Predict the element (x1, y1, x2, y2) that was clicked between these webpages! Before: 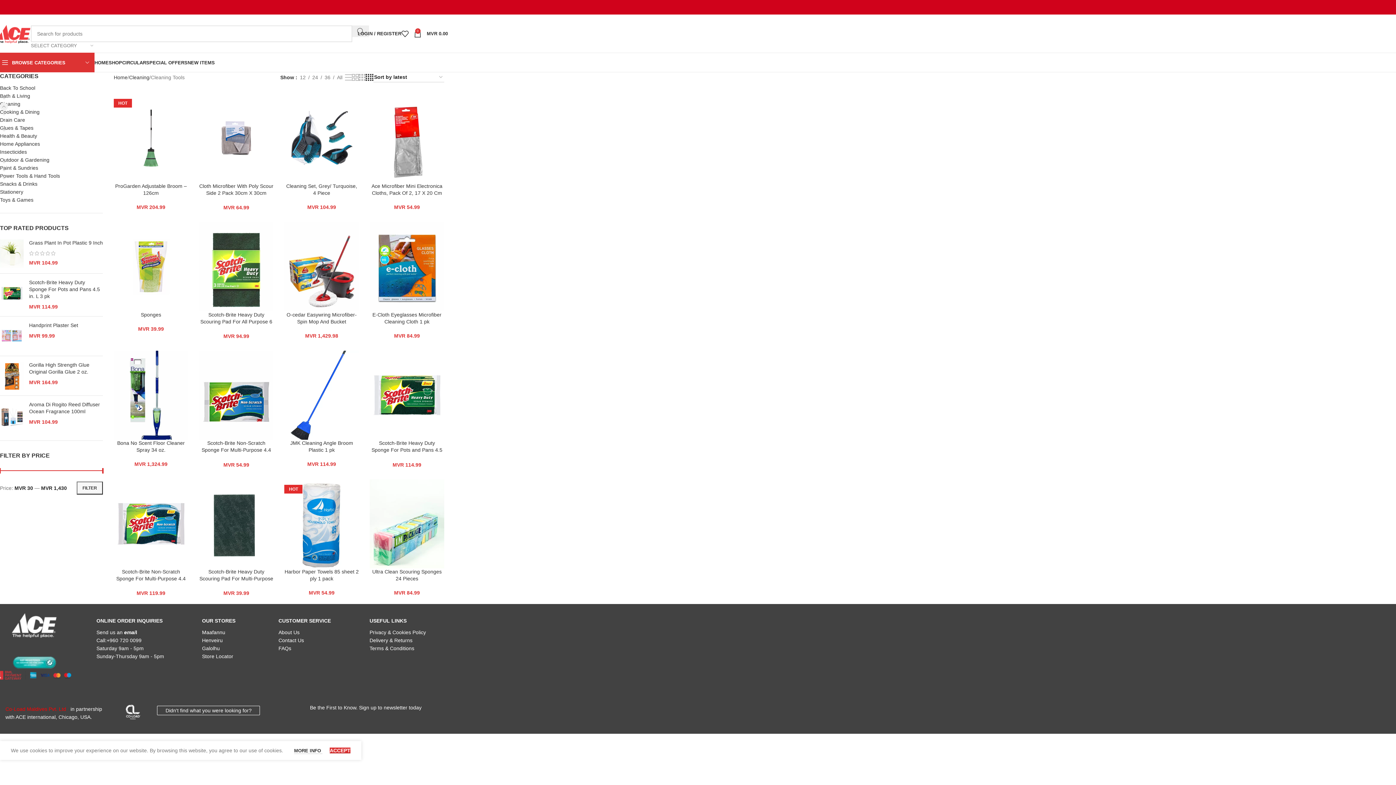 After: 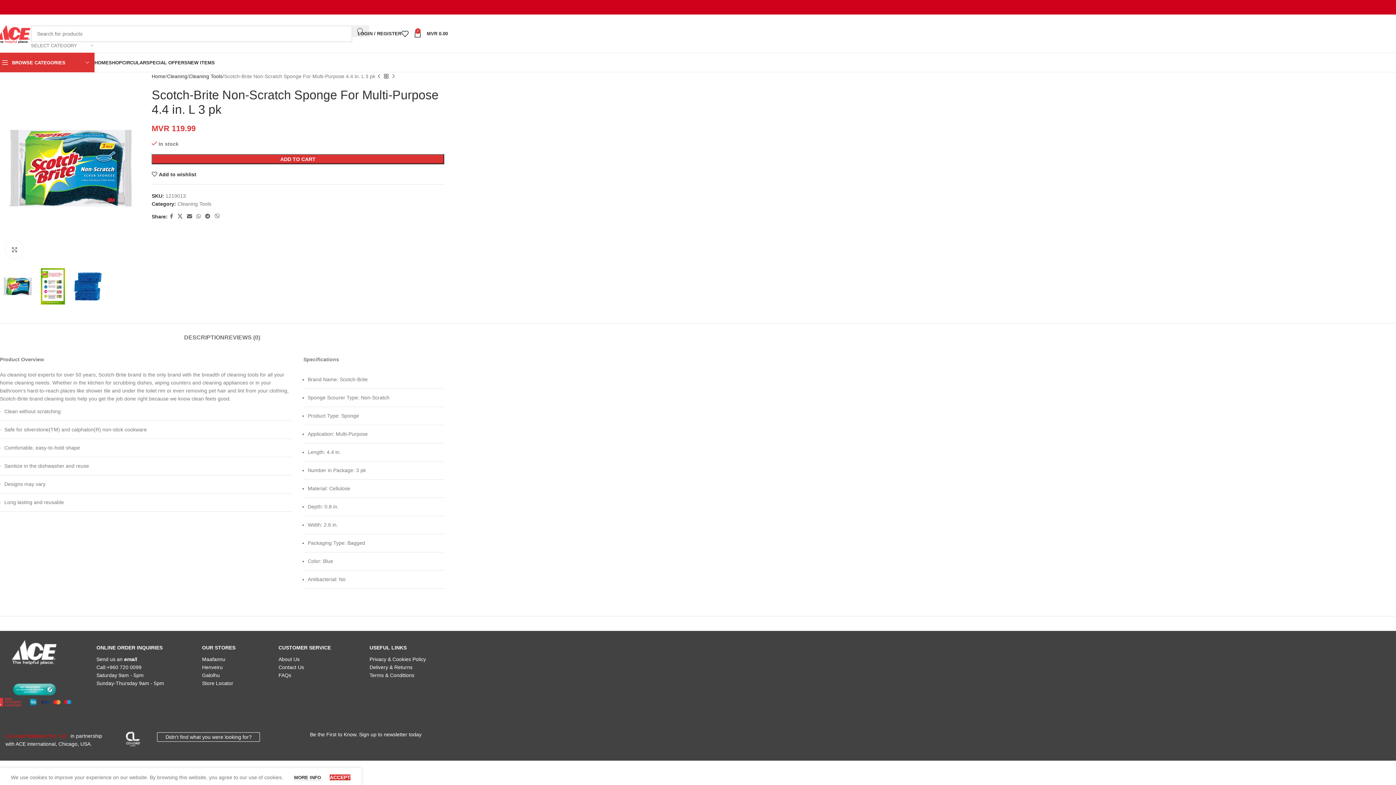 Action: bbox: (113, 479, 188, 568)